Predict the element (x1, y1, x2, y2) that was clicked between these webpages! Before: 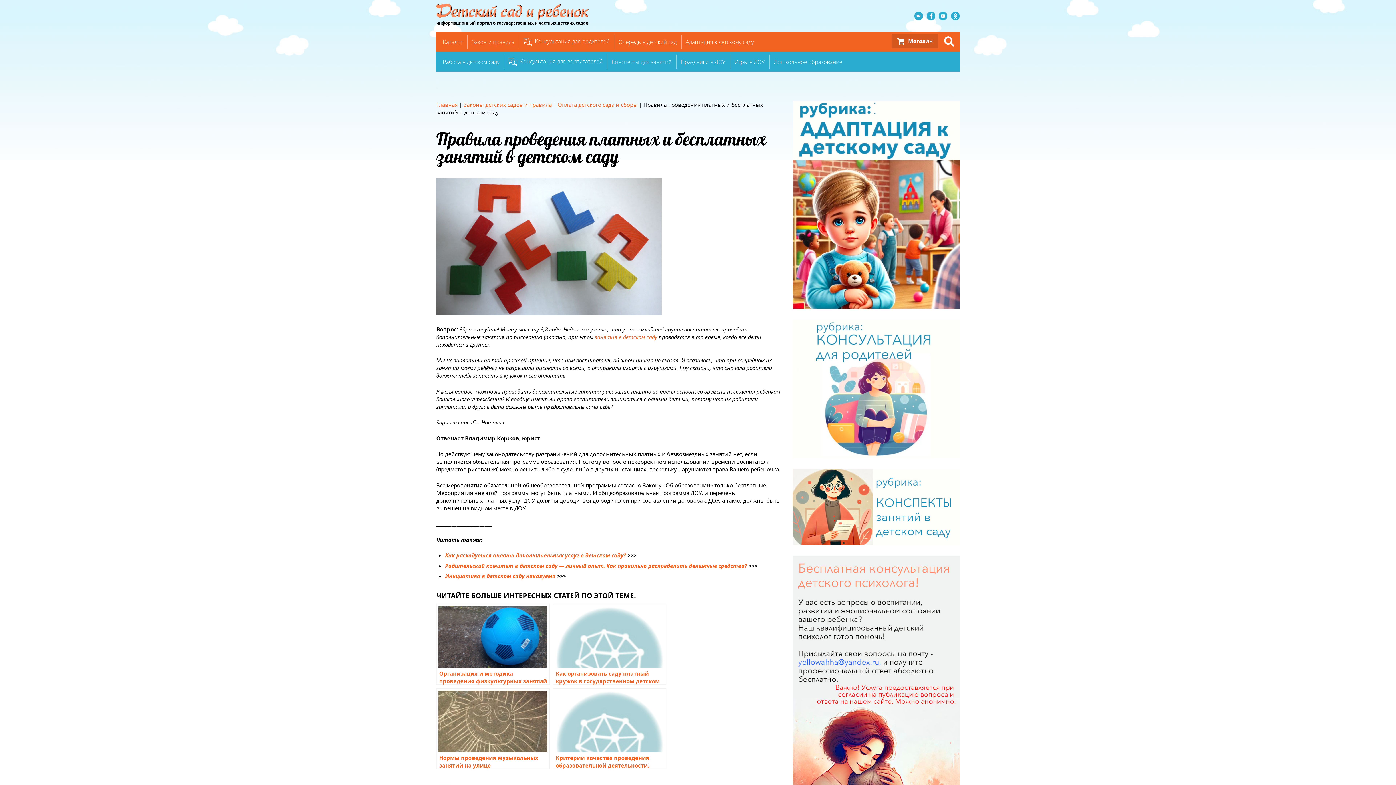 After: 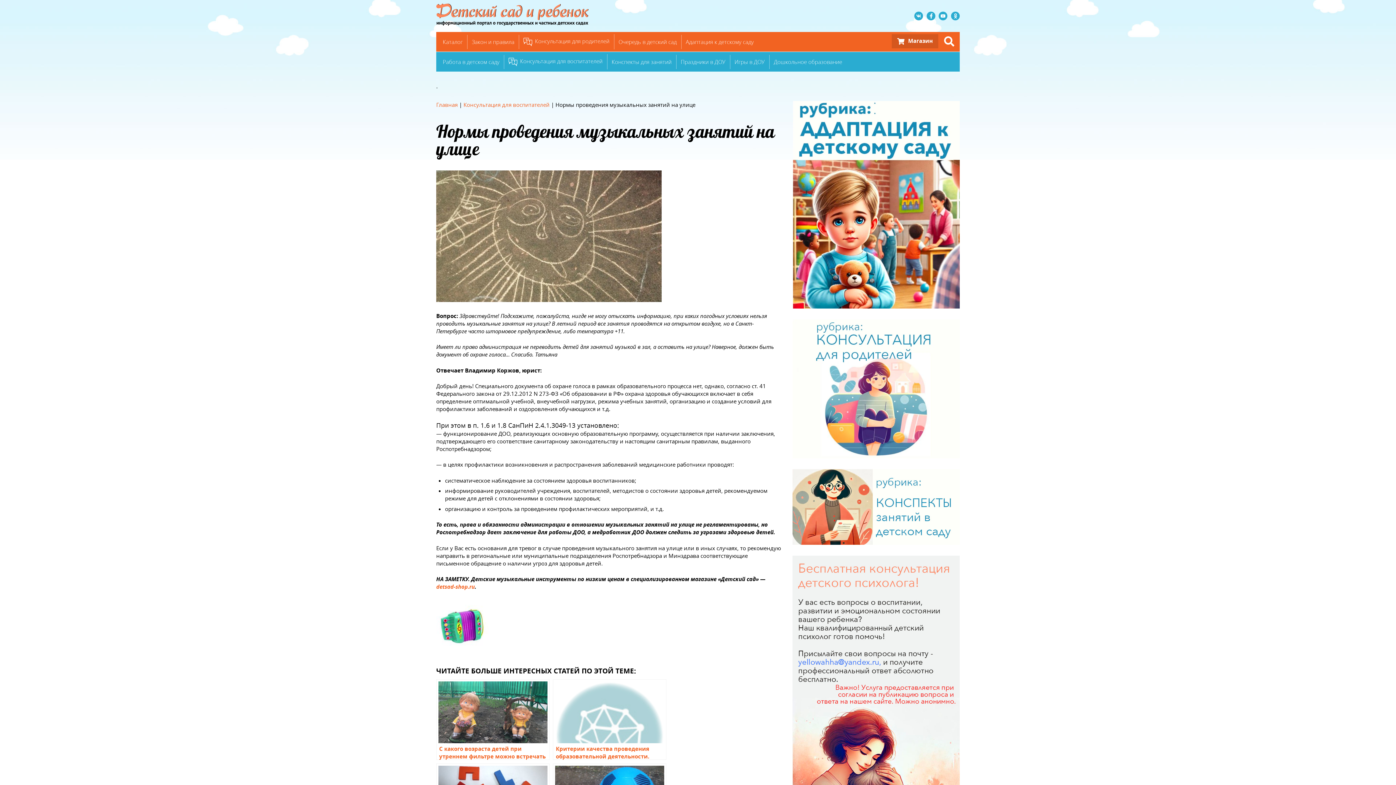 Action: bbox: (436, 688, 549, 769) label: Нормы проведения музыкальных занятий на улице